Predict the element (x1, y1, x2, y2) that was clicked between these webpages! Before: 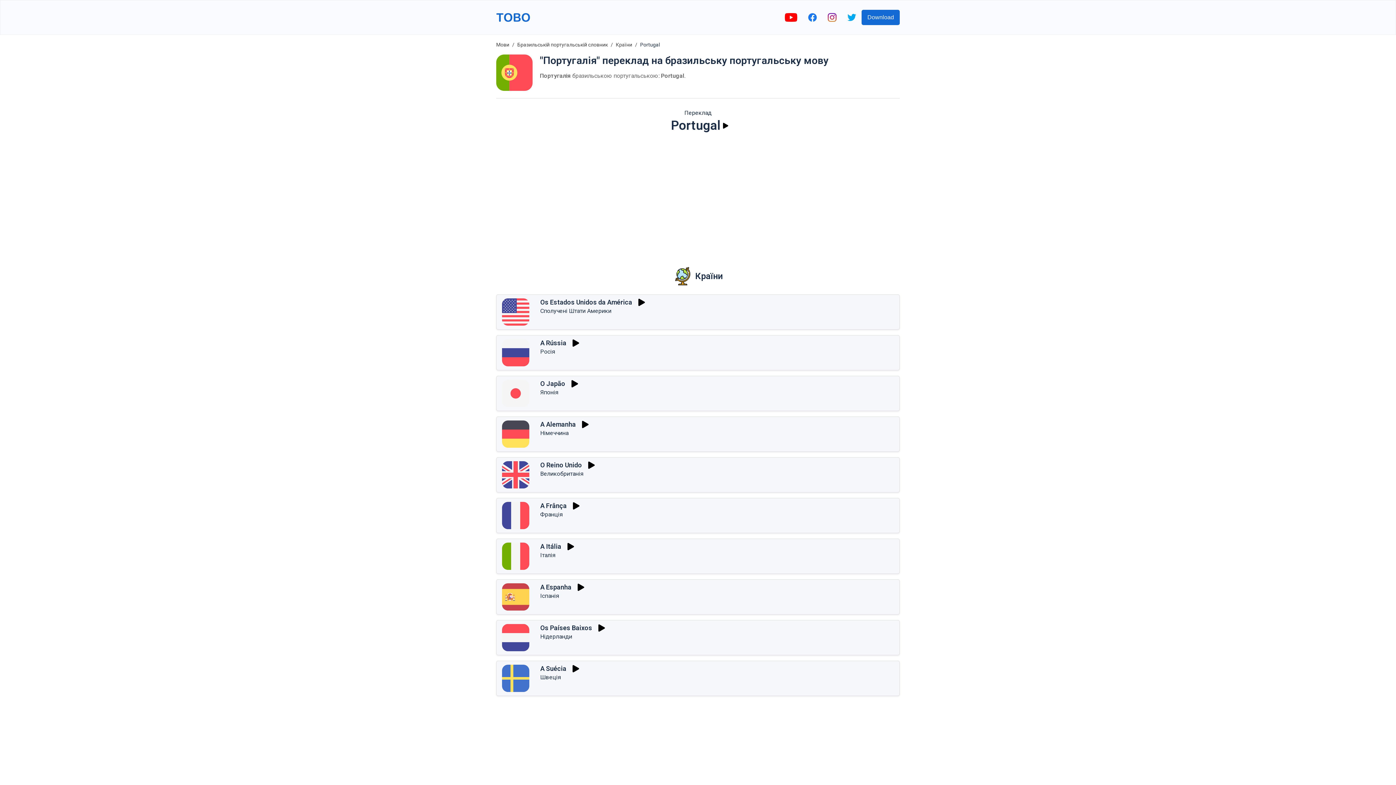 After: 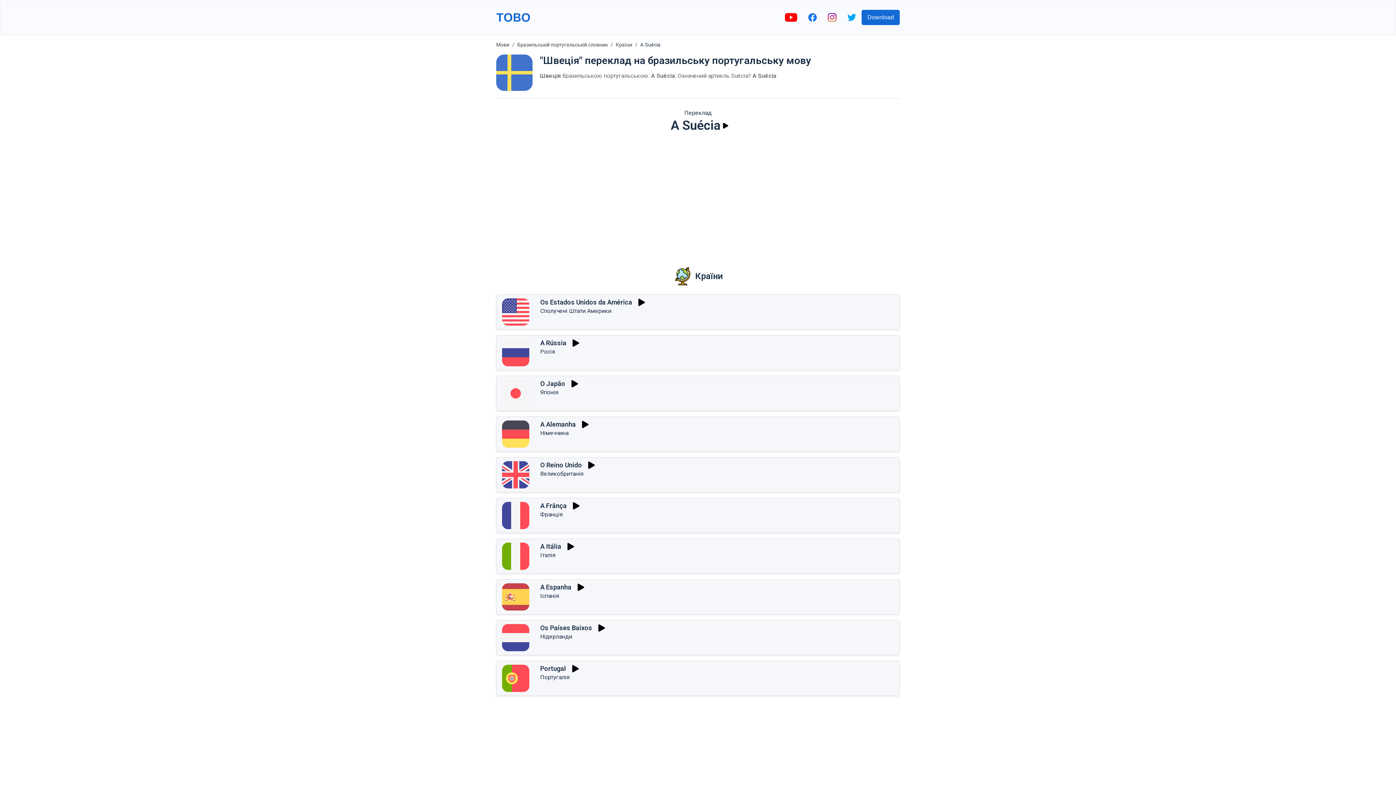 Action: bbox: (540, 674, 560, 681) label: Швеція